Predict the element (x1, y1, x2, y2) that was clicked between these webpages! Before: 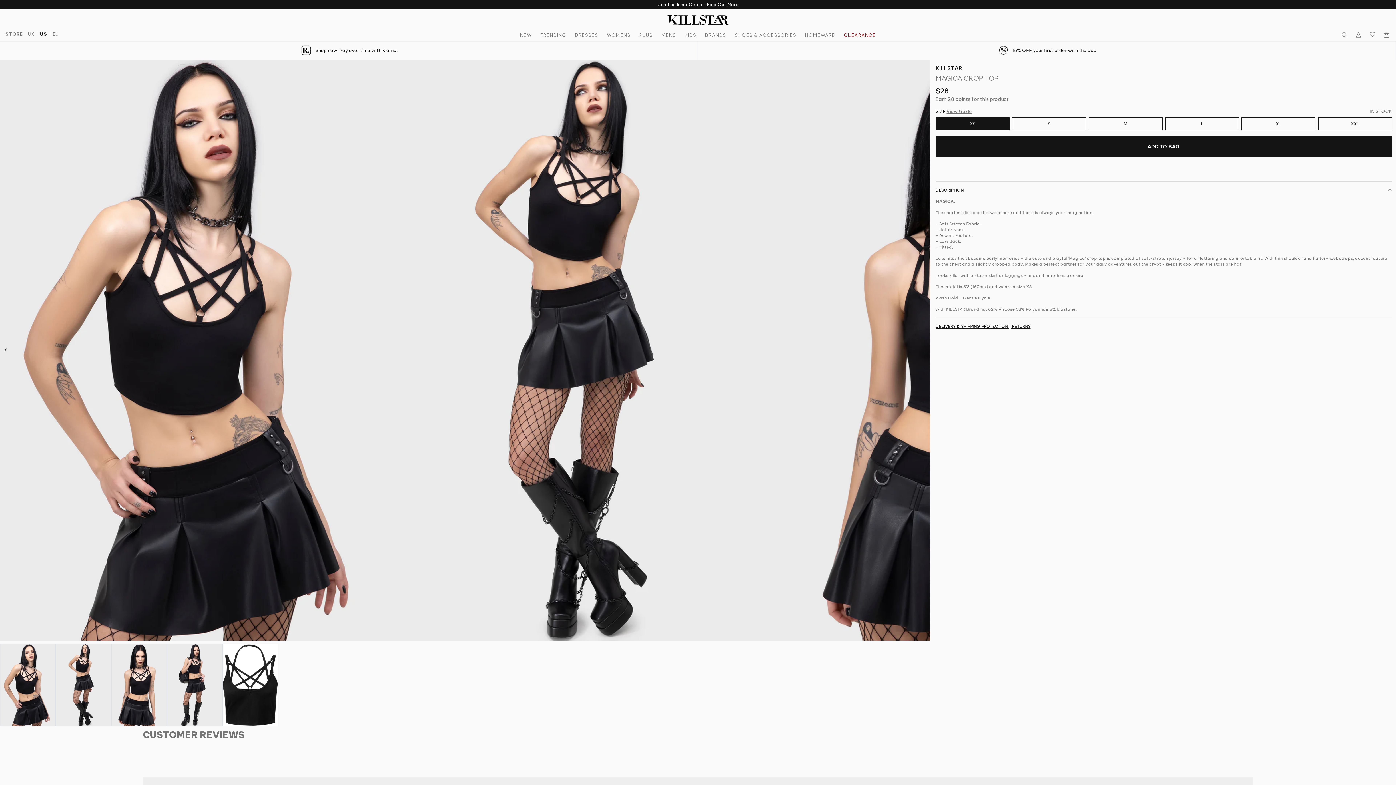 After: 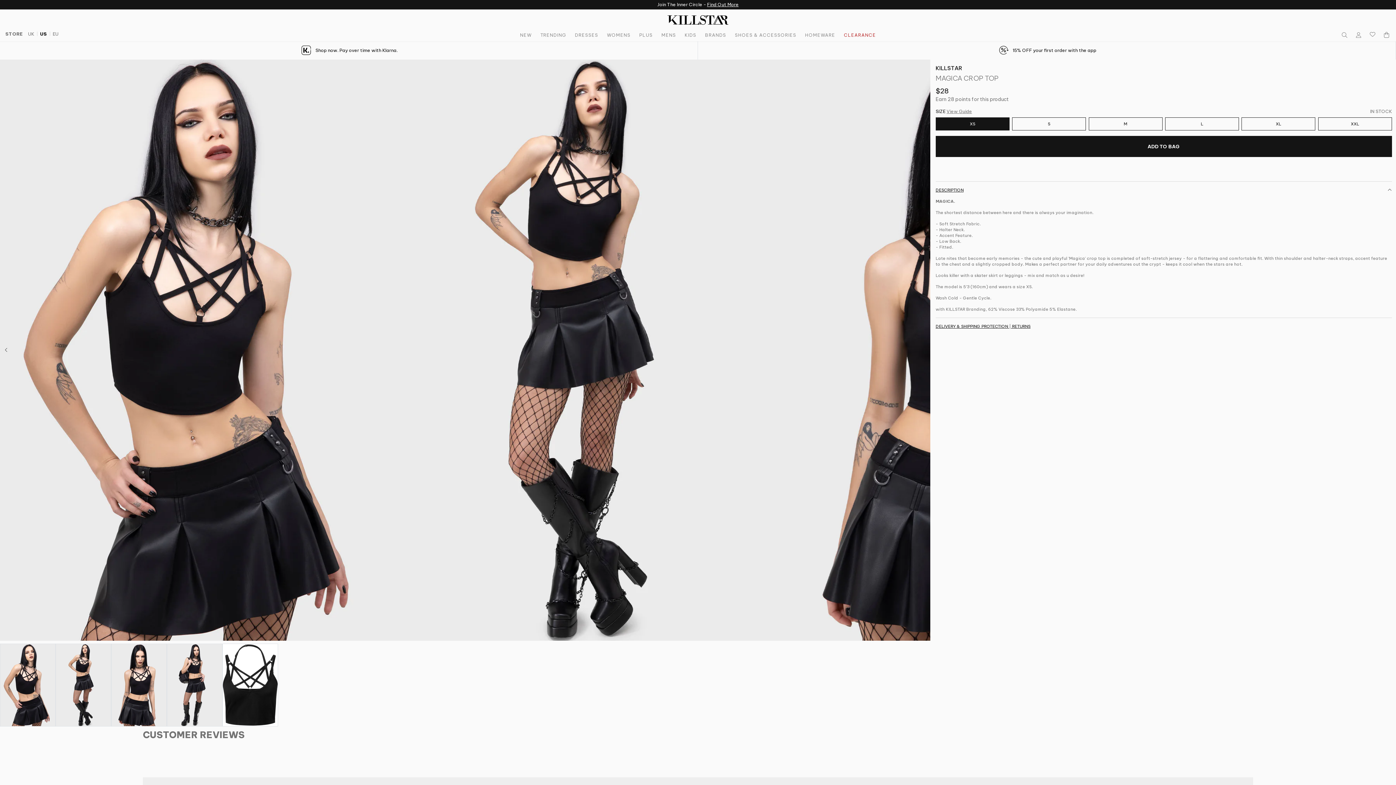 Action: label: DESCRIPTION bbox: (935, 187, 963, 192)